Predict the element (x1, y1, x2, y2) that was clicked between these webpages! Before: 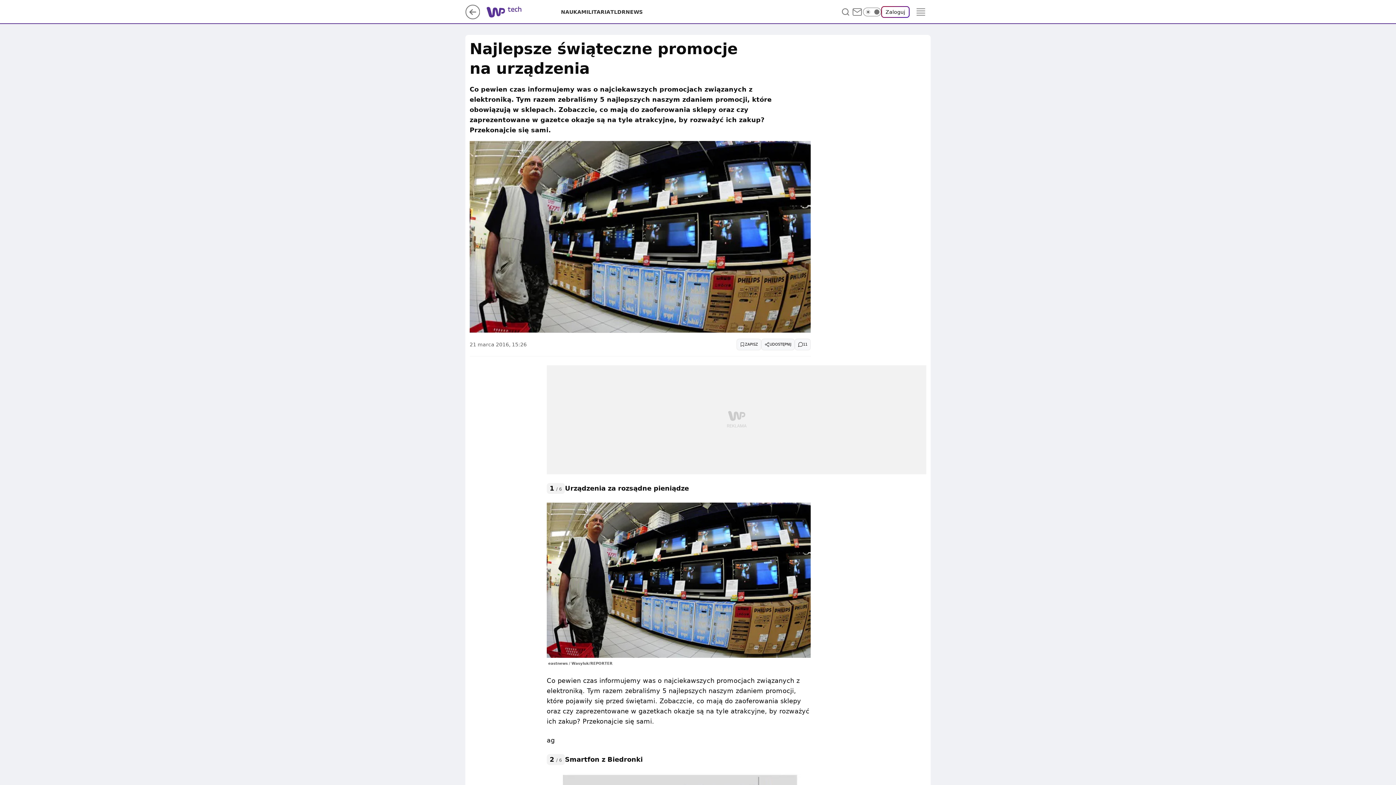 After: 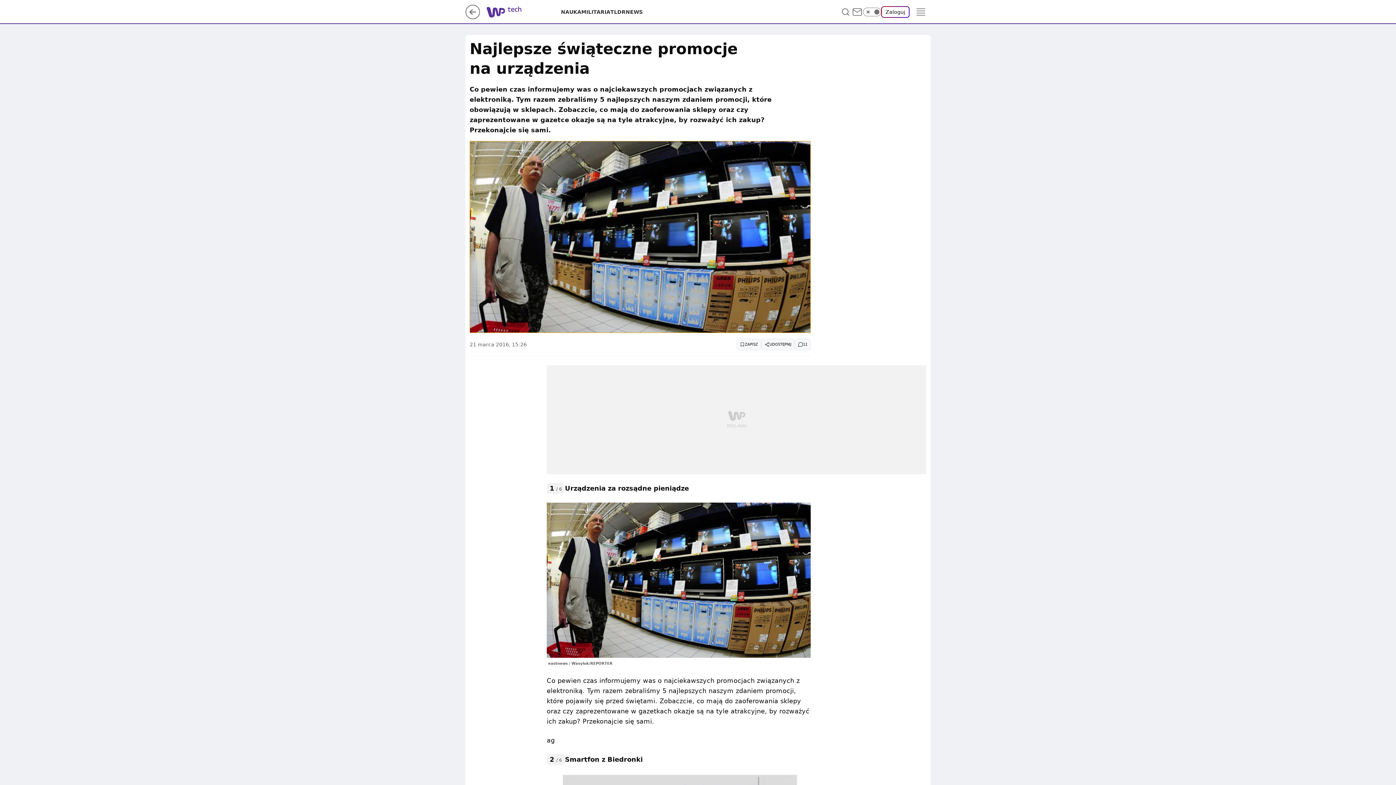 Action: bbox: (469, 141, 810, 332)